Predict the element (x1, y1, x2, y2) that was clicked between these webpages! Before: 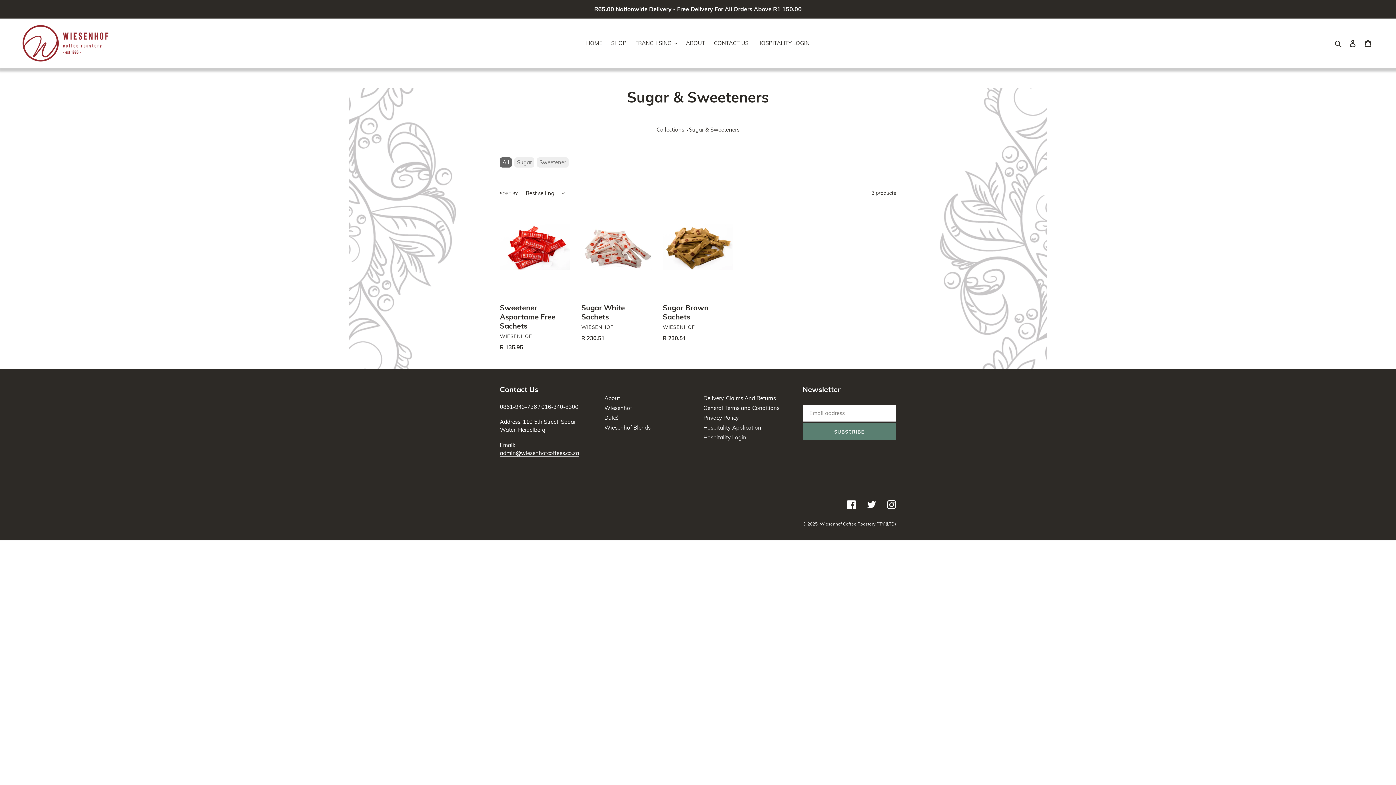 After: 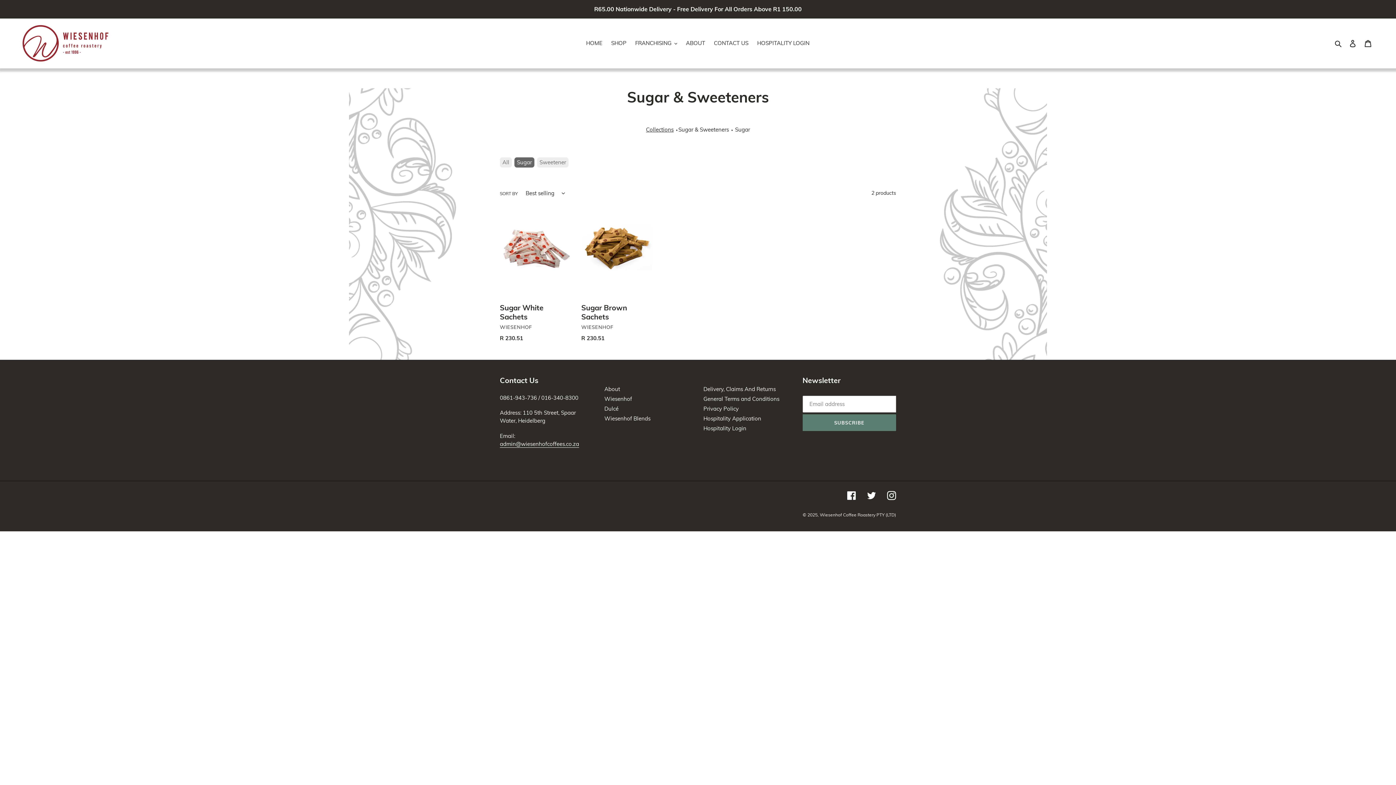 Action: label: Sugar bbox: (514, 157, 534, 167)